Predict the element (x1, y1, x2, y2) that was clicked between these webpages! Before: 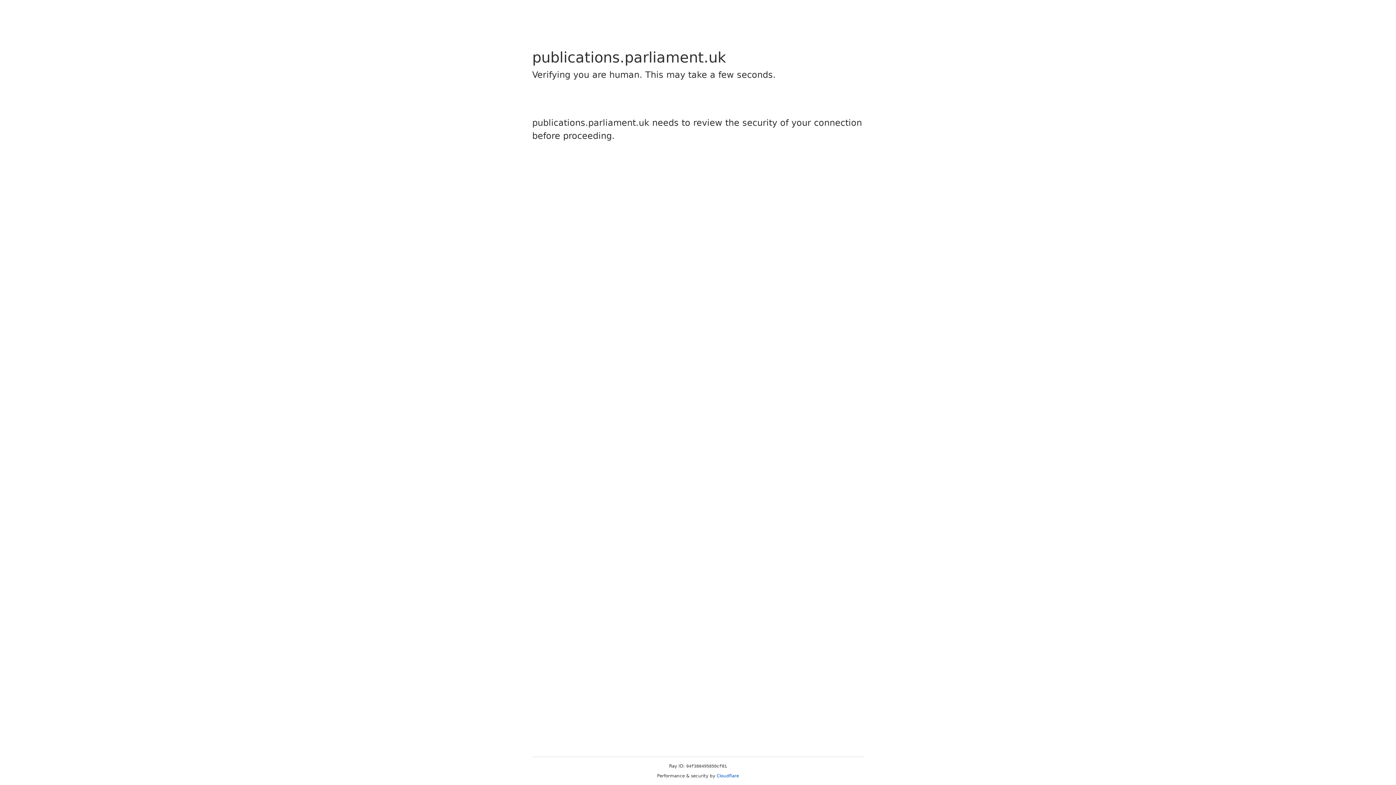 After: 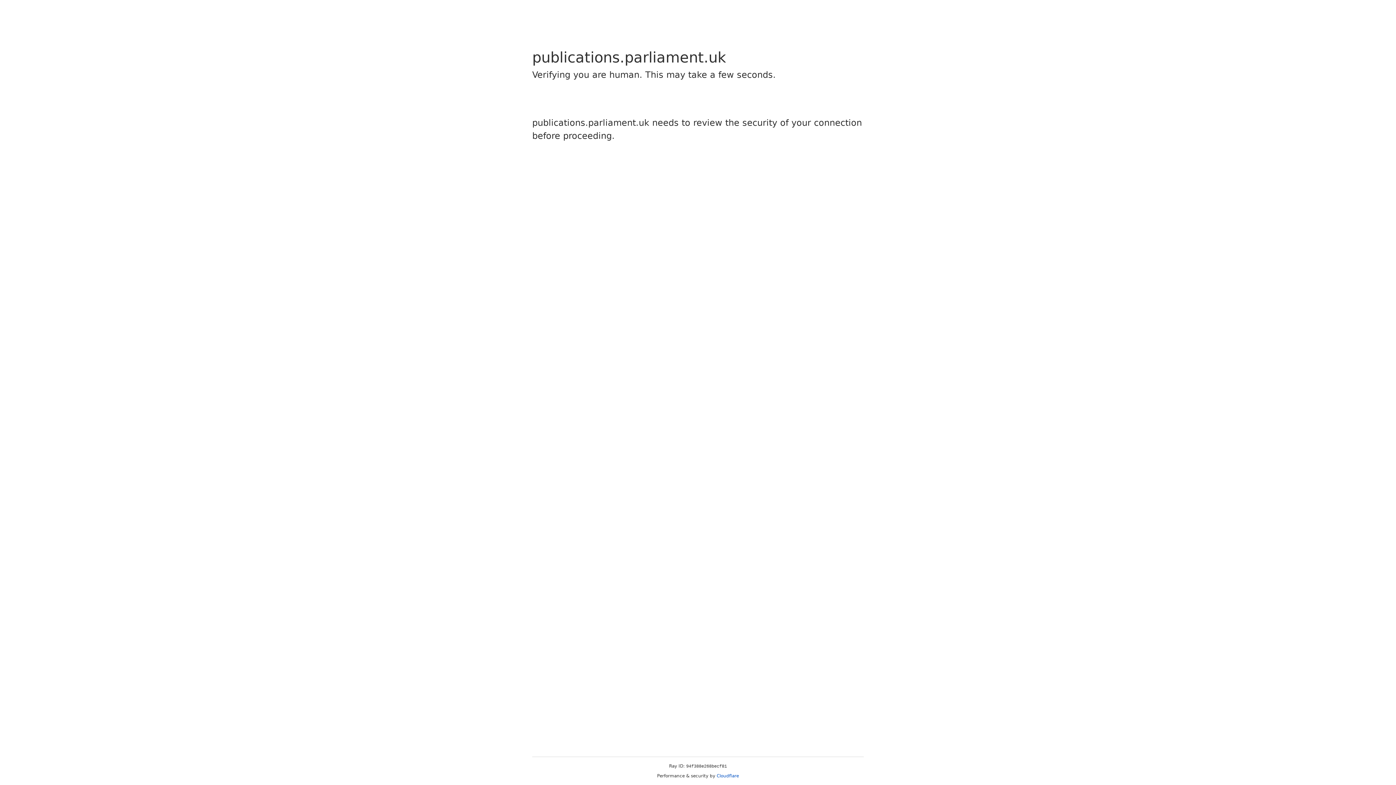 Action: bbox: (716, 773, 739, 778) label: Cloudflare